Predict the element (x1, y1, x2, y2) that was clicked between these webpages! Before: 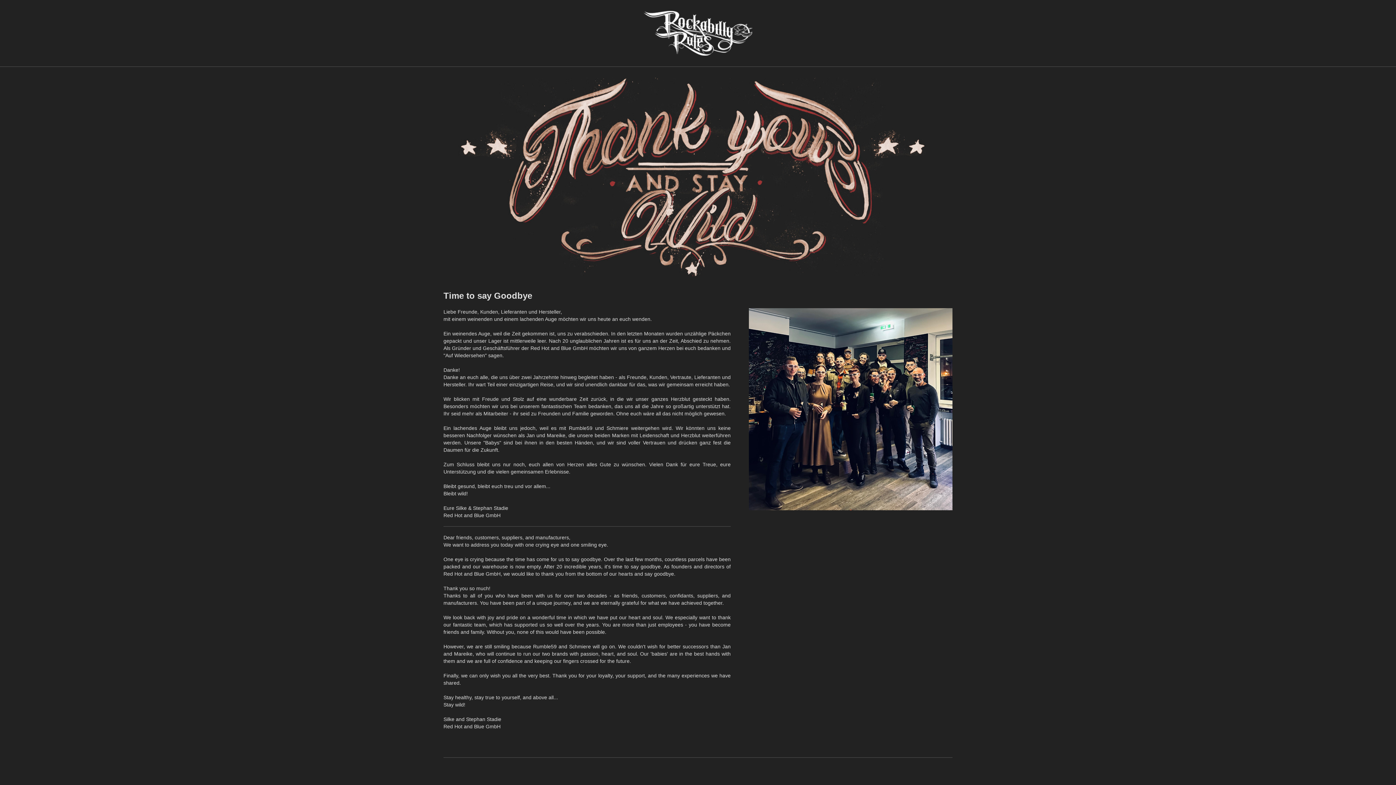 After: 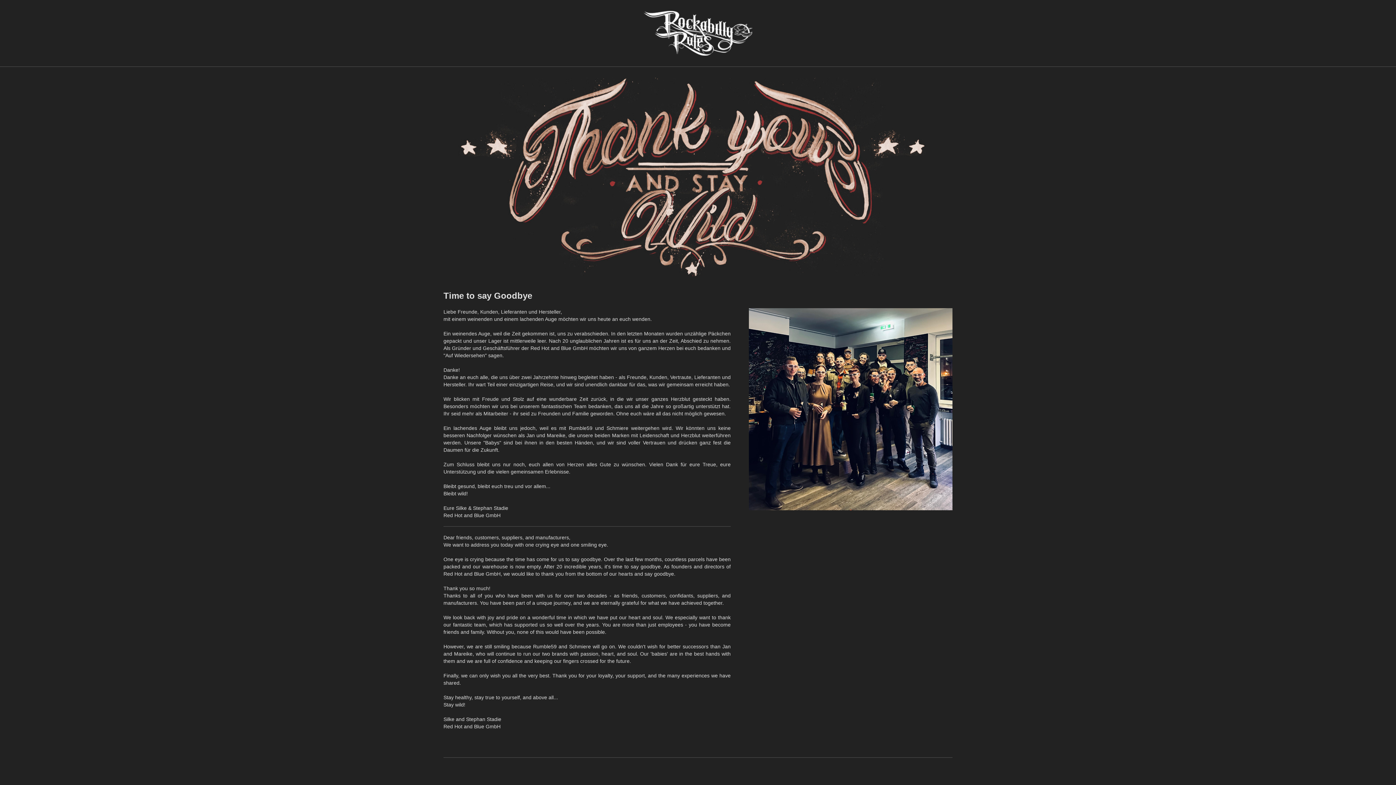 Action: bbox: (643, 10, 752, 55)